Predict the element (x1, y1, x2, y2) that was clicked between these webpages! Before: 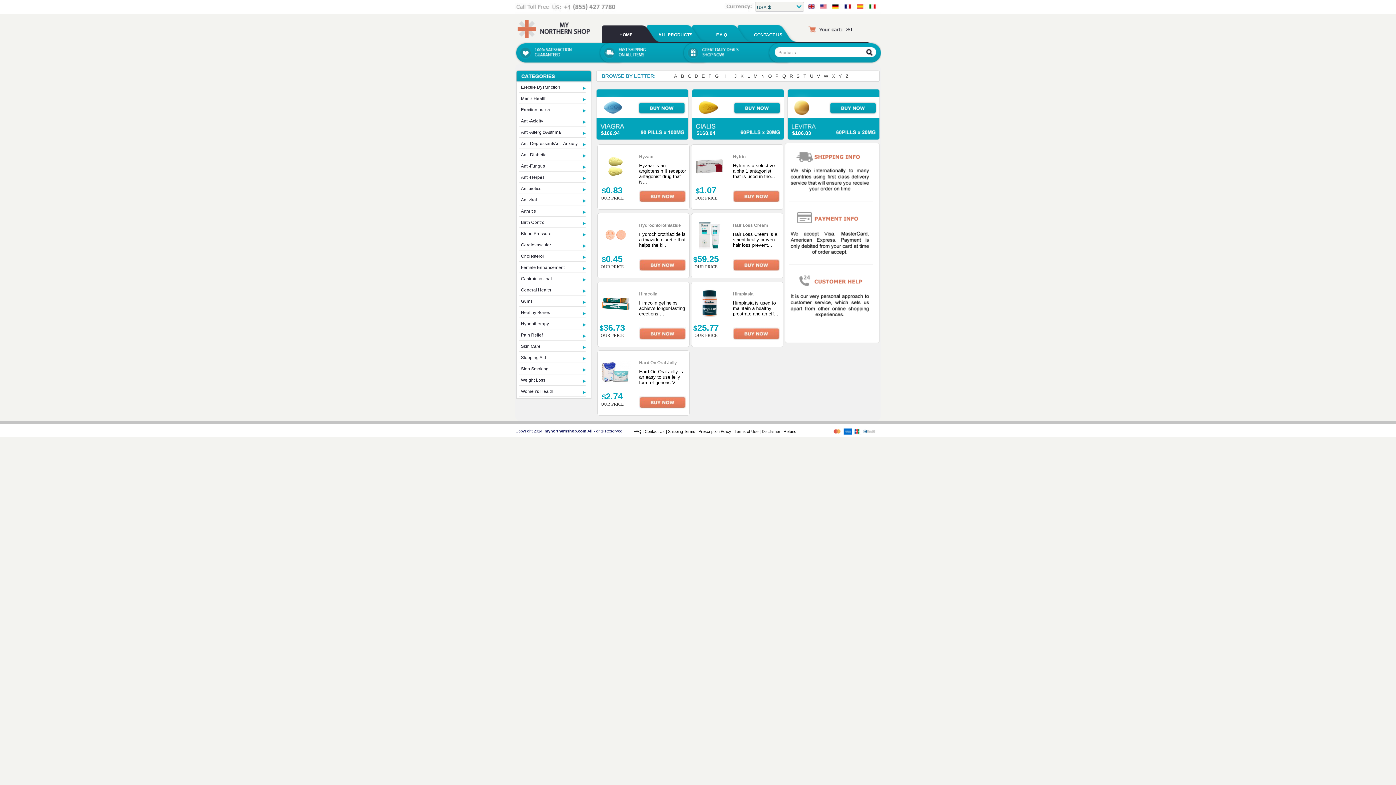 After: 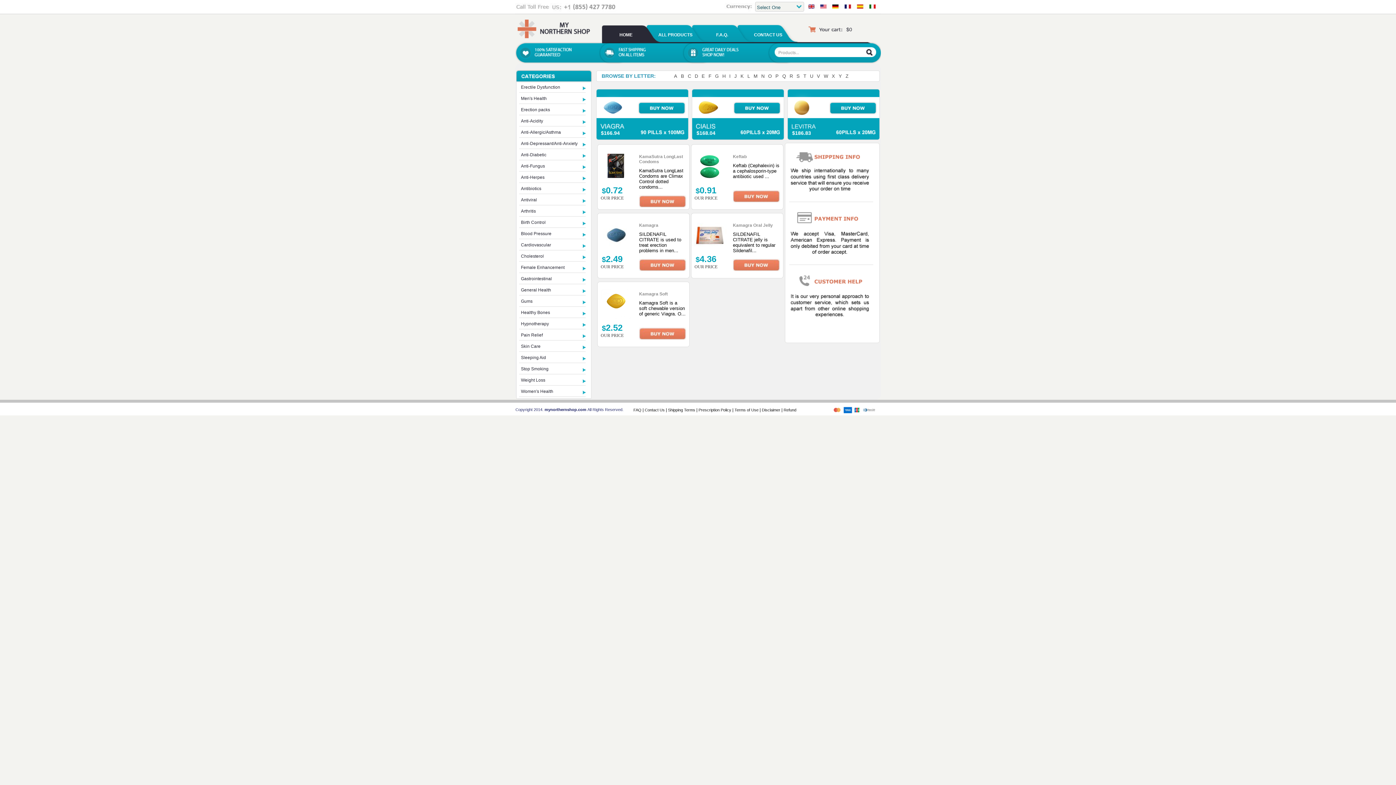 Action: bbox: (740, 73, 744, 78) label: K